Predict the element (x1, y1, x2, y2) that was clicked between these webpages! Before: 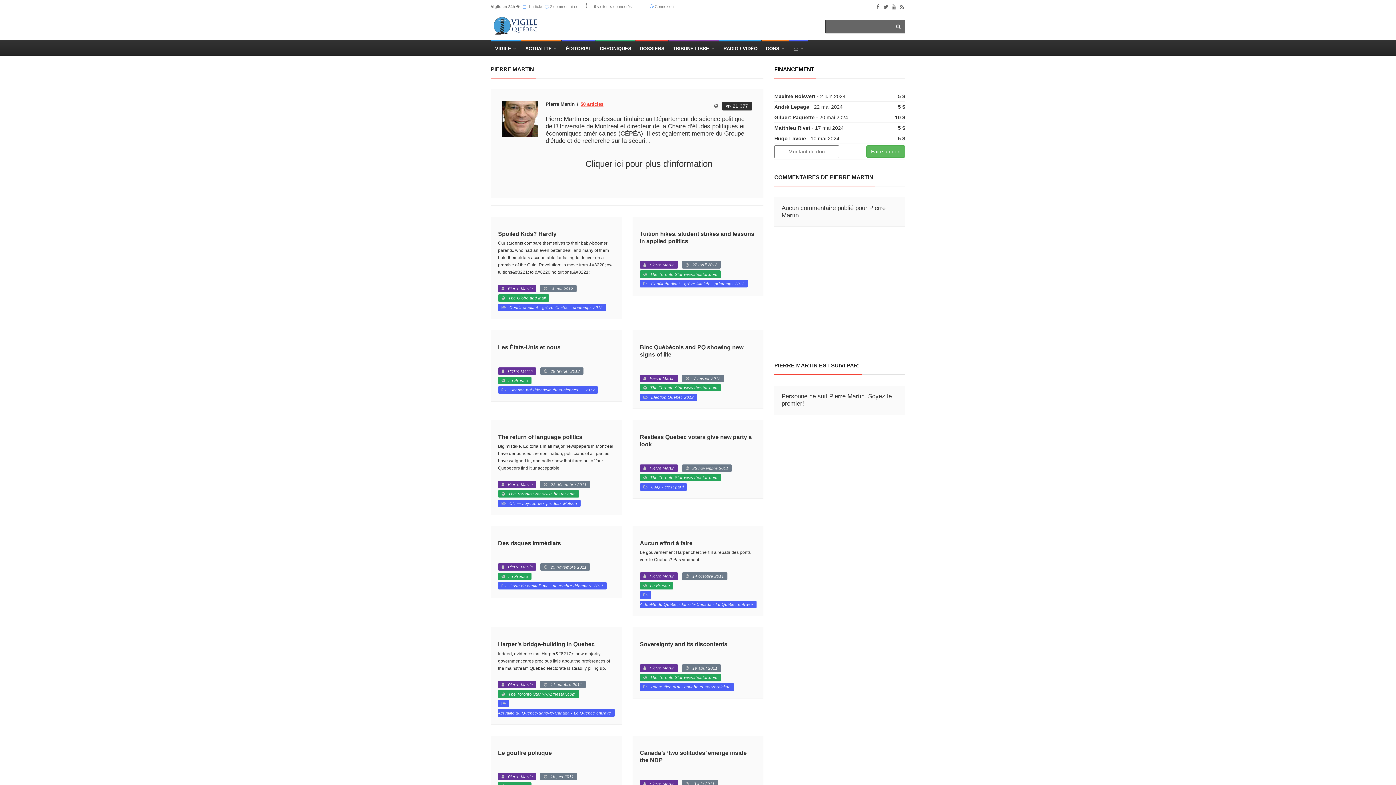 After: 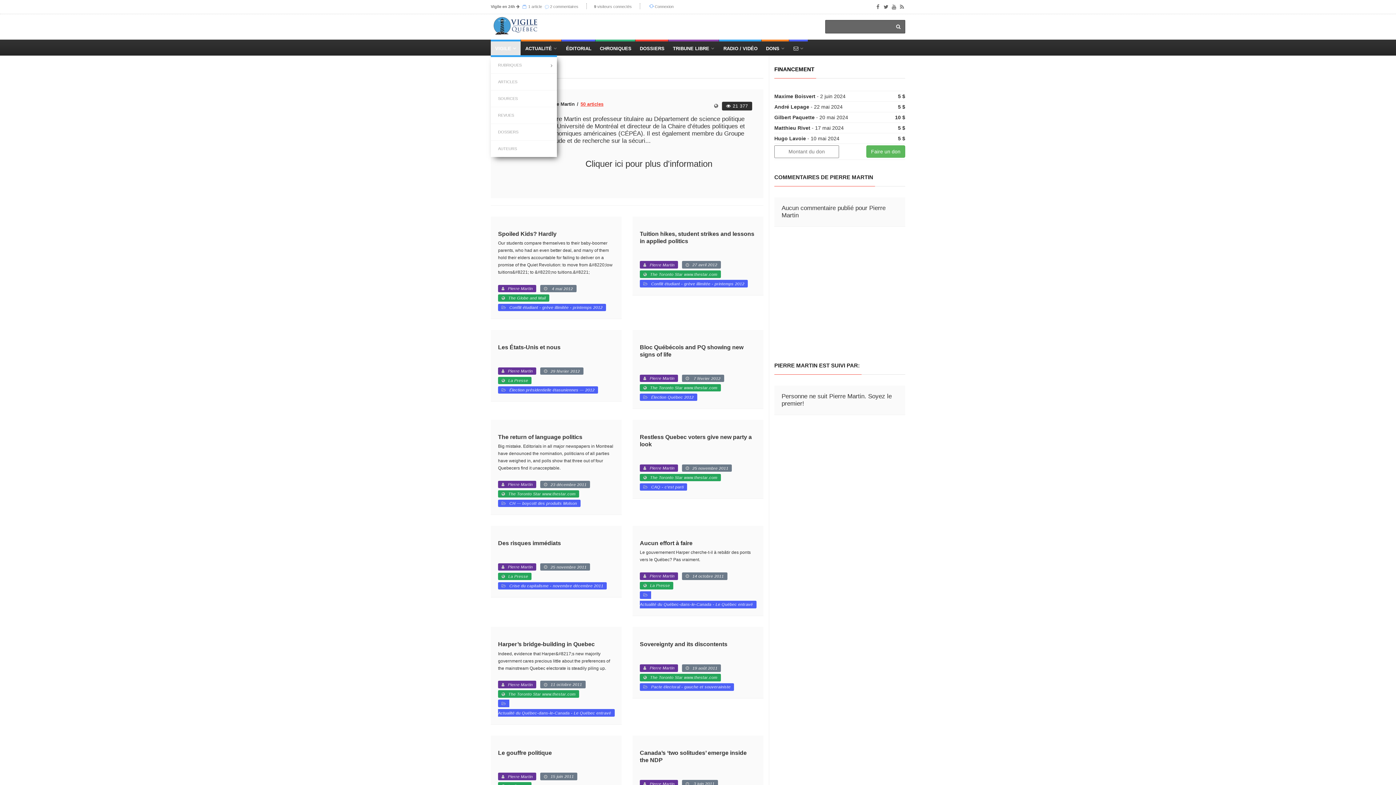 Action: label: VIGILE bbox: (490, 39, 520, 55)